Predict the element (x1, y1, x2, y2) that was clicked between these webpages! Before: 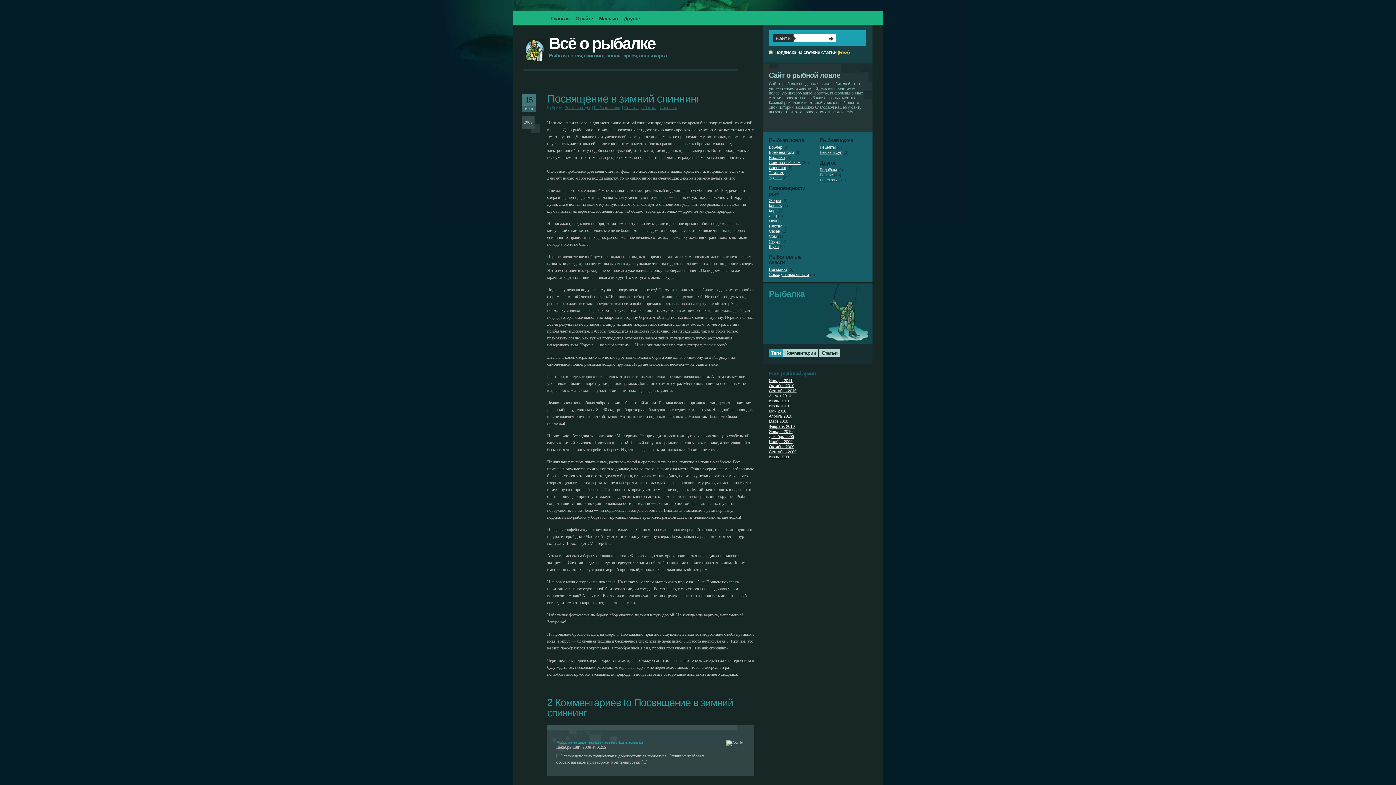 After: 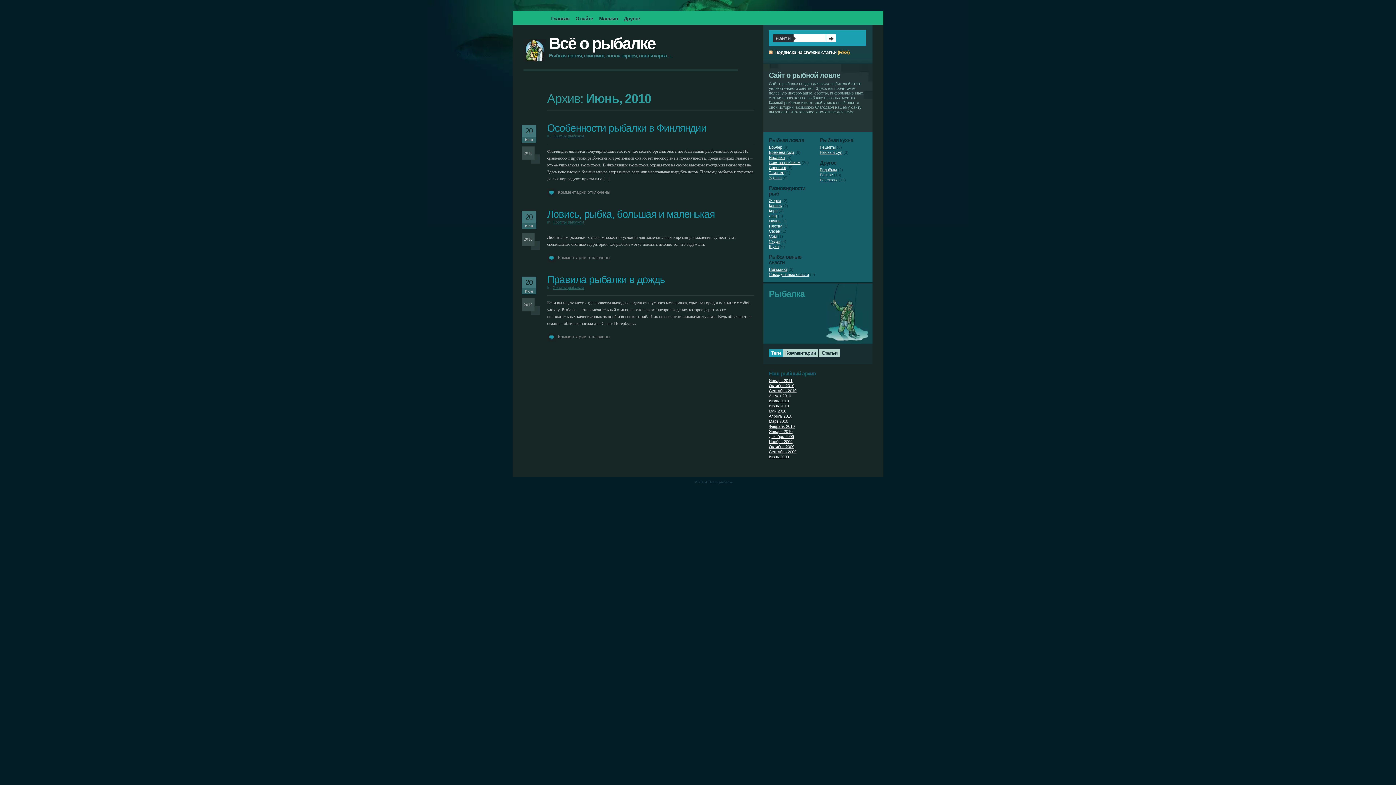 Action: bbox: (769, 404, 789, 408) label: Июнь 2010